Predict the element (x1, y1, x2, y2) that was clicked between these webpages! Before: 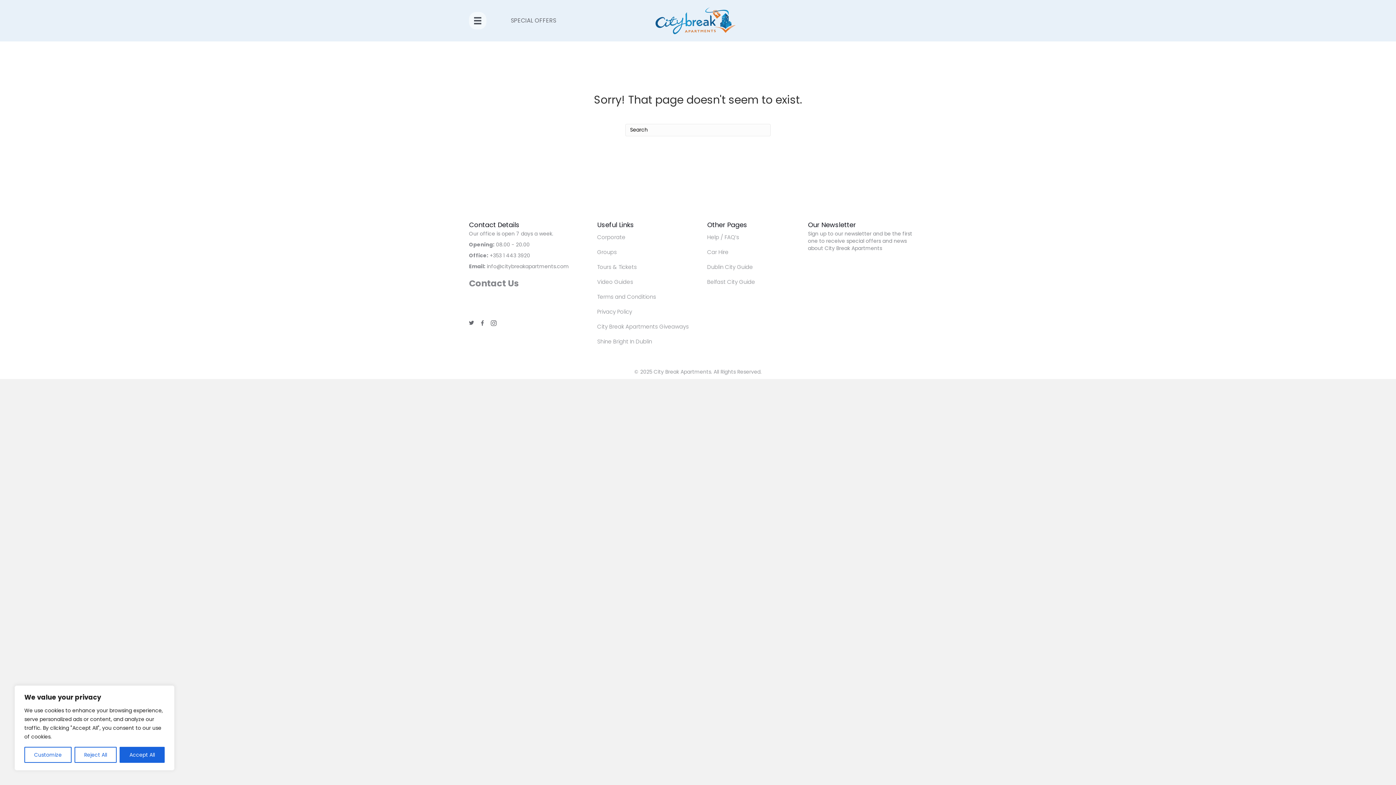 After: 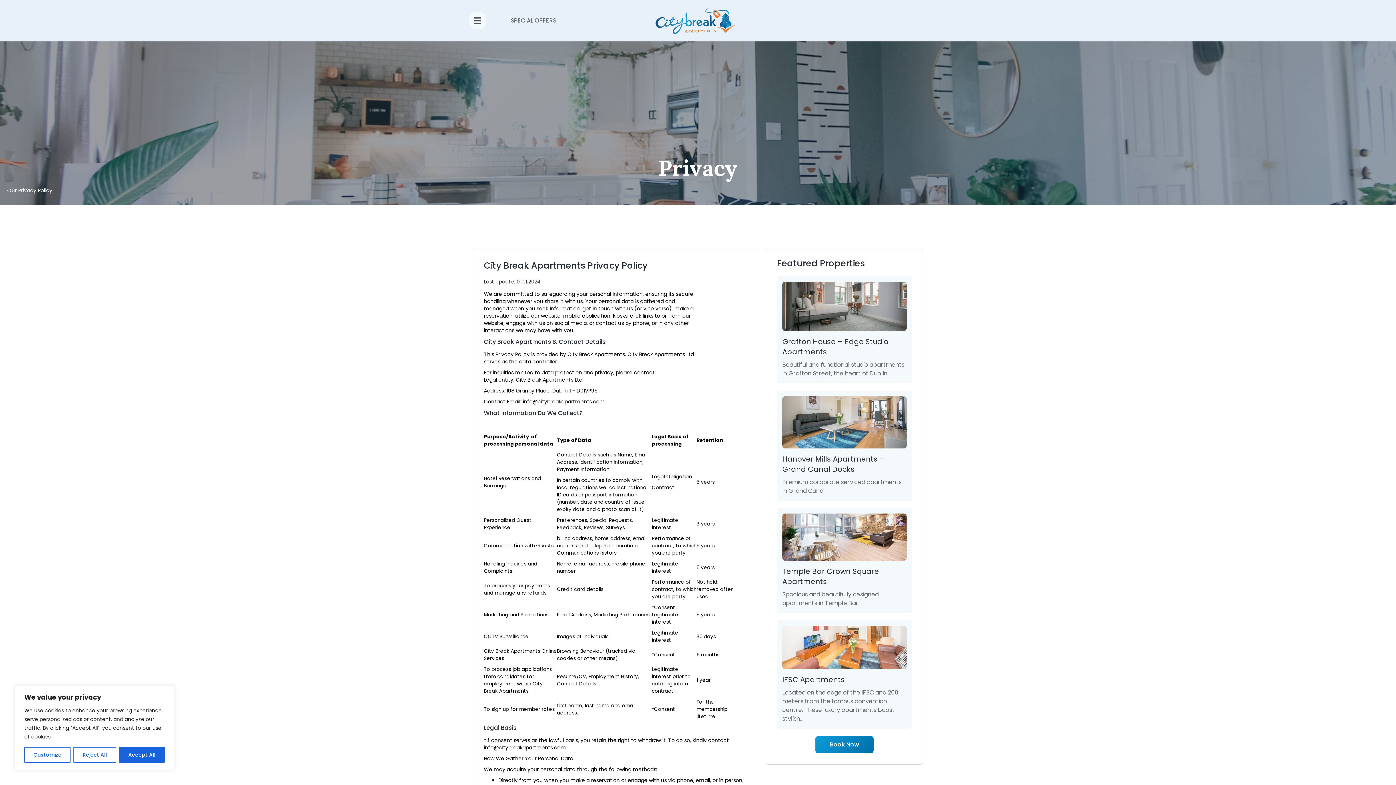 Action: label: Privacy Policy bbox: (597, 304, 707, 319)